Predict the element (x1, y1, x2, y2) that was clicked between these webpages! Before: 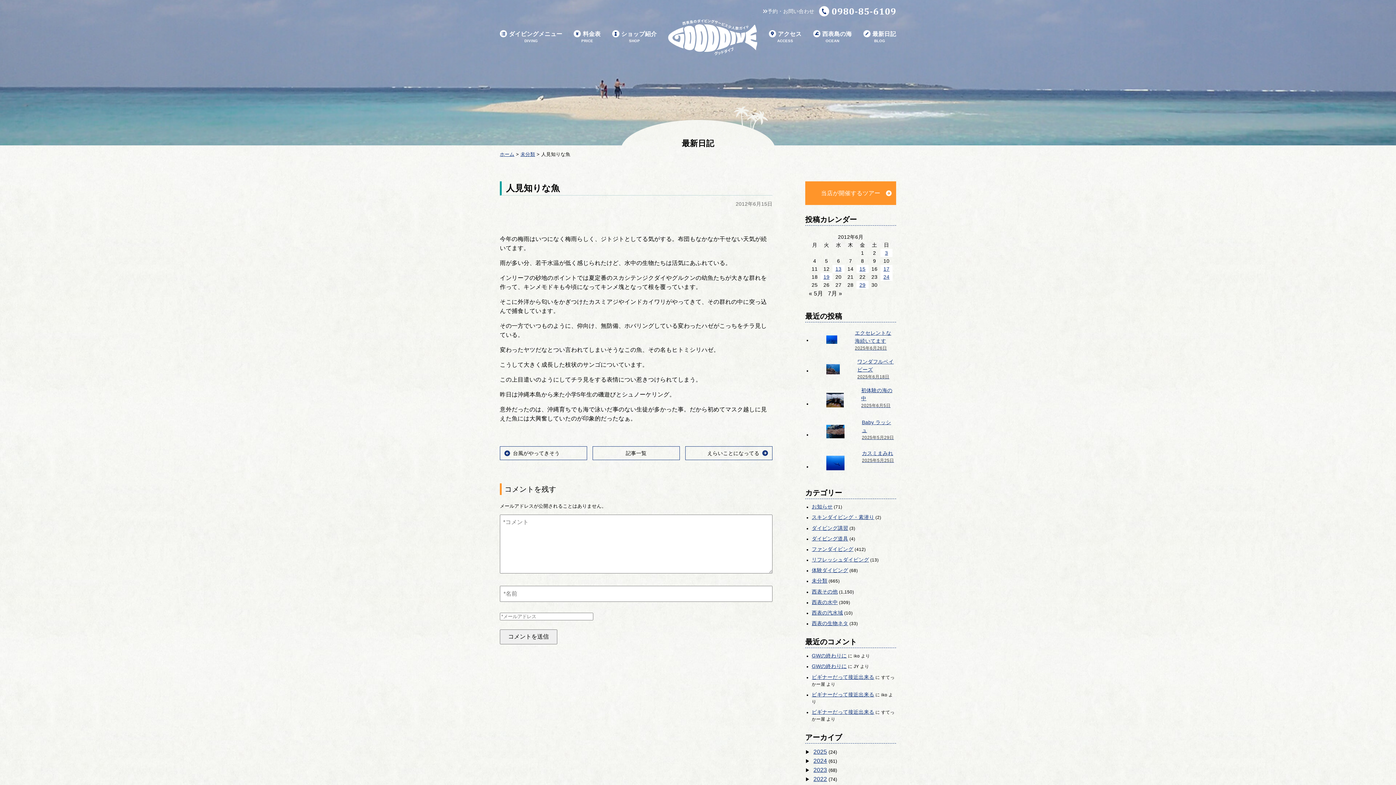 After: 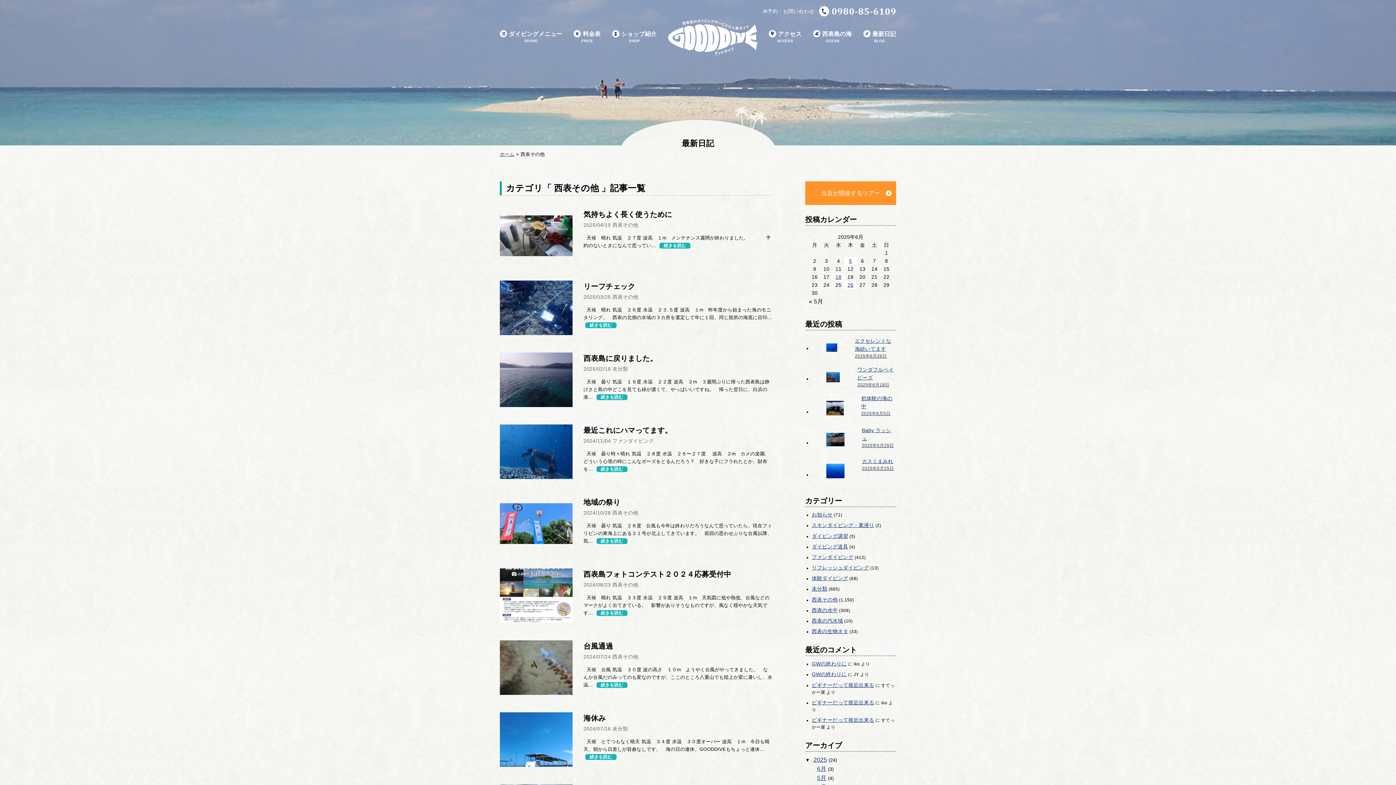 Action: label: 西表その他 bbox: (812, 588, 838, 594)